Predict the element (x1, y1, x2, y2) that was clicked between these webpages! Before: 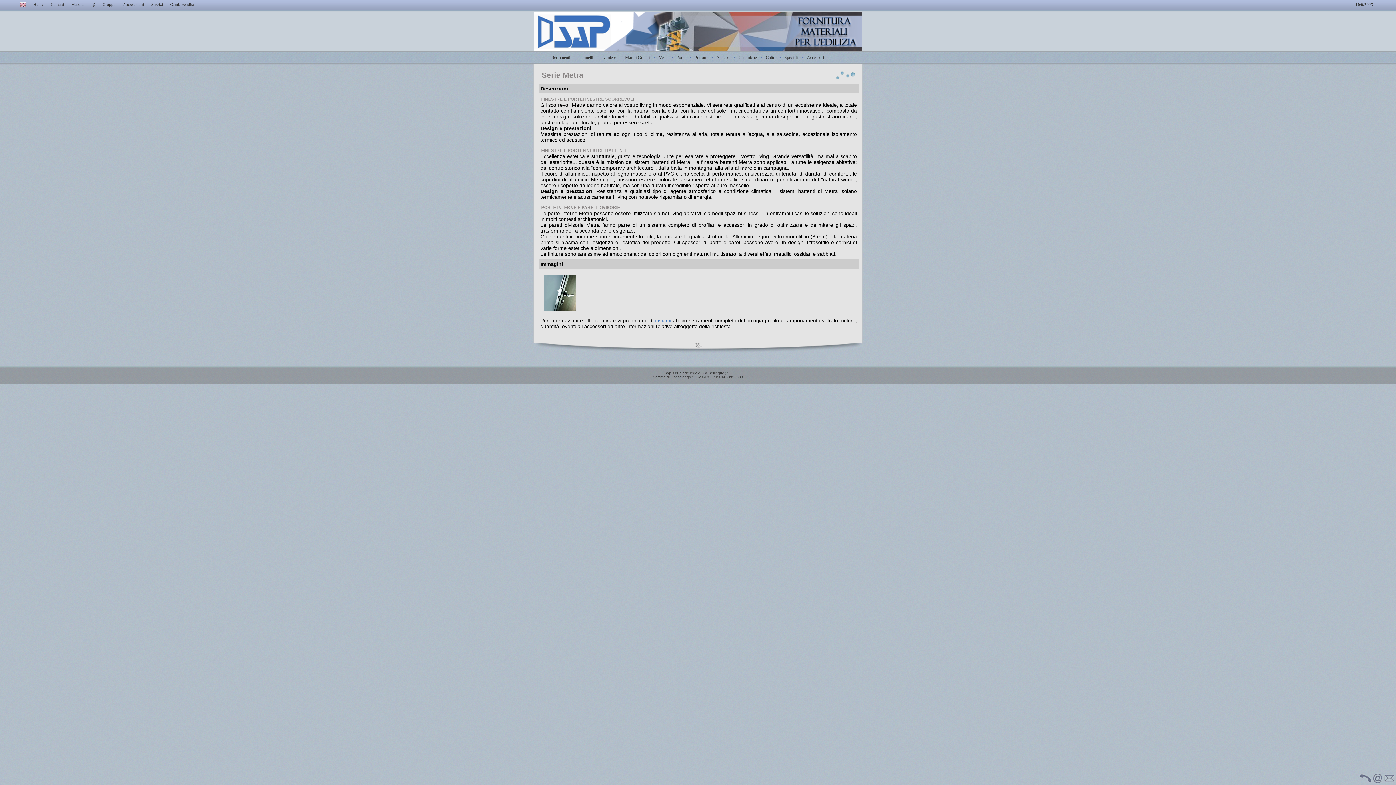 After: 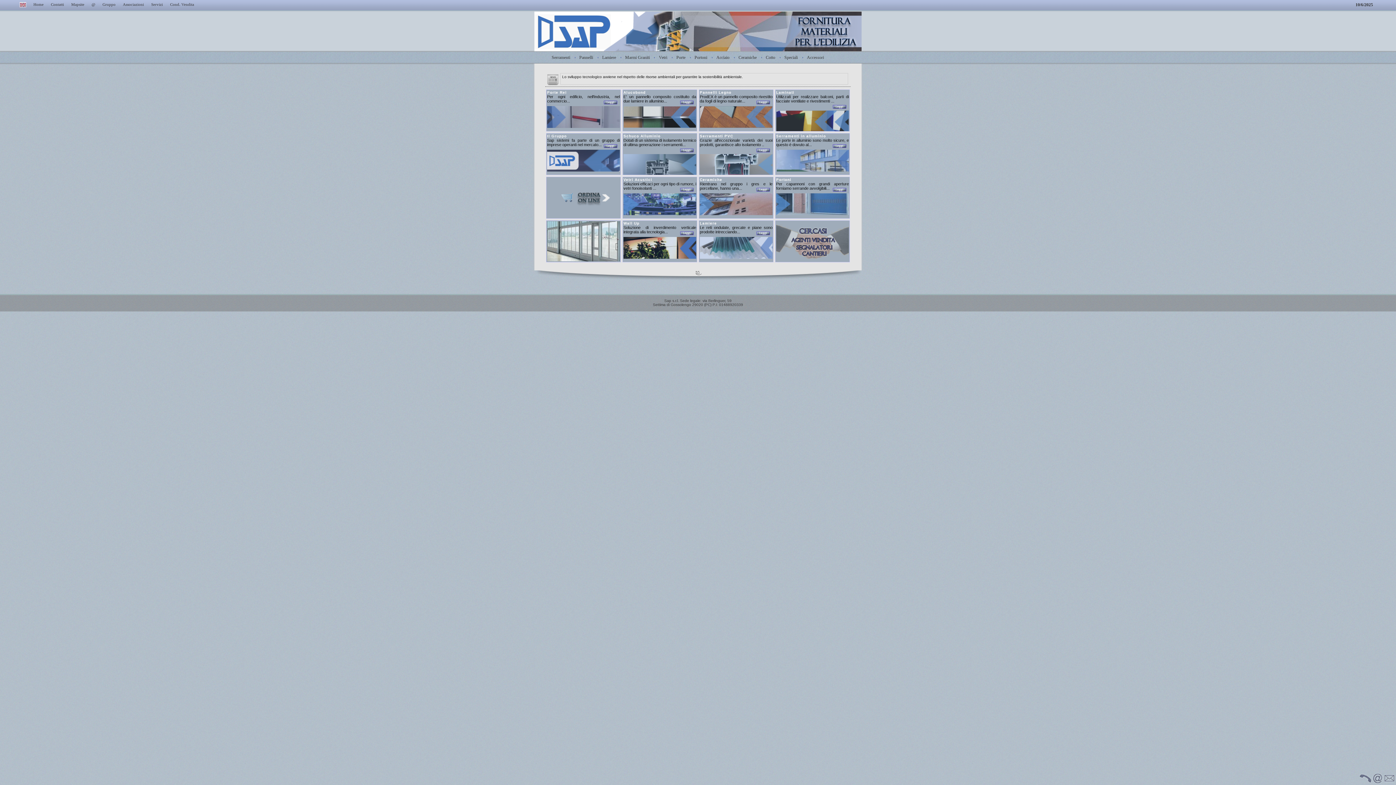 Action: bbox: (33, 2, 43, 6) label: Home